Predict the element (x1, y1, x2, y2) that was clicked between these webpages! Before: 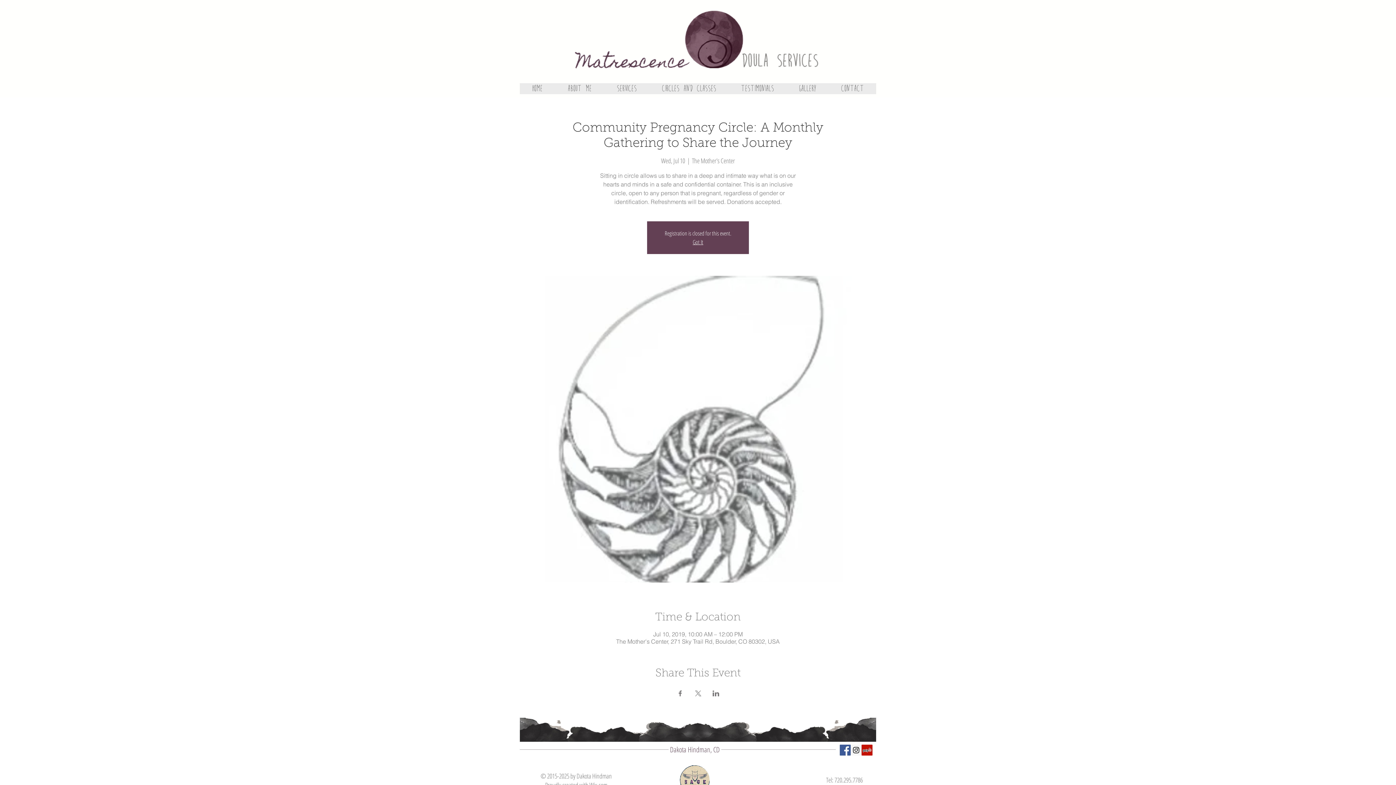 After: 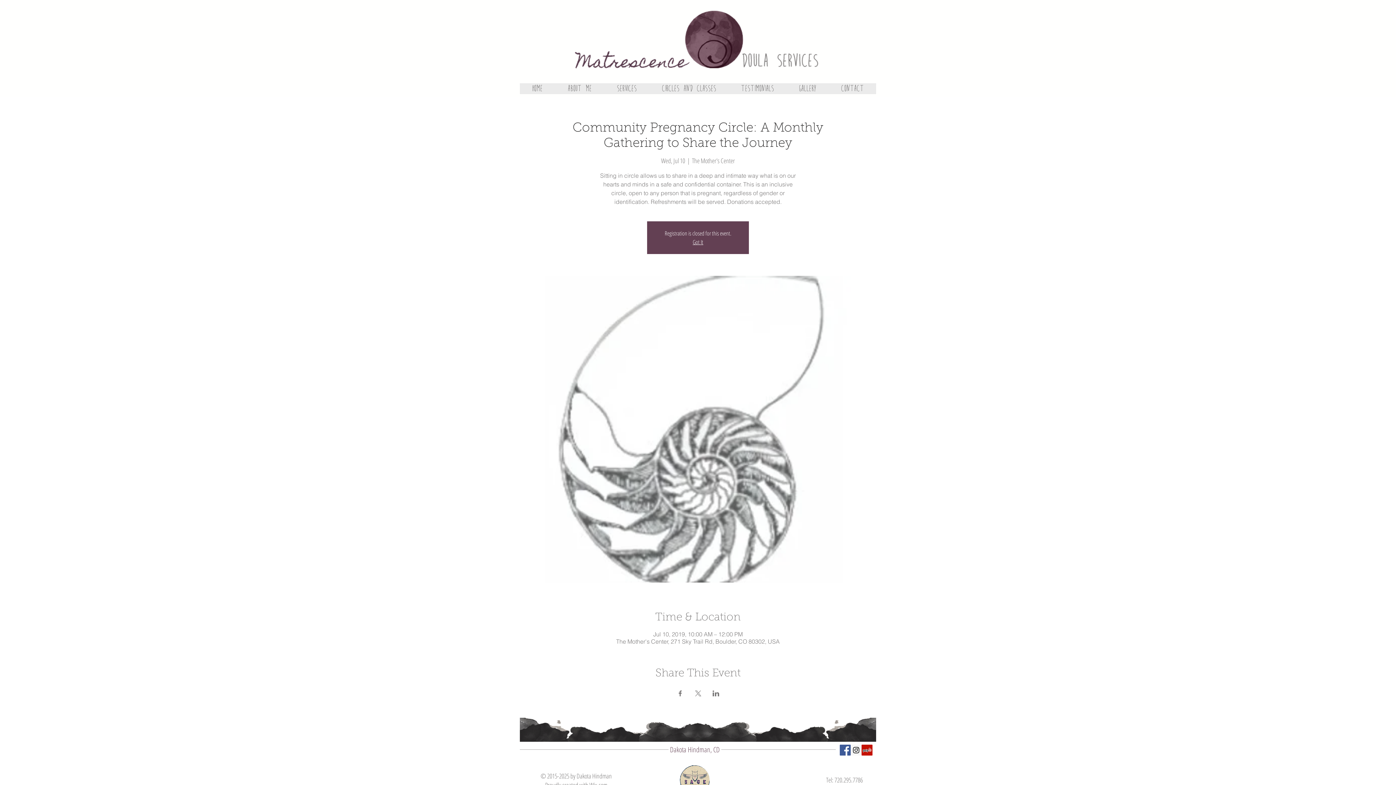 Action: label: Share event on Facebook bbox: (676, 690, 683, 696)